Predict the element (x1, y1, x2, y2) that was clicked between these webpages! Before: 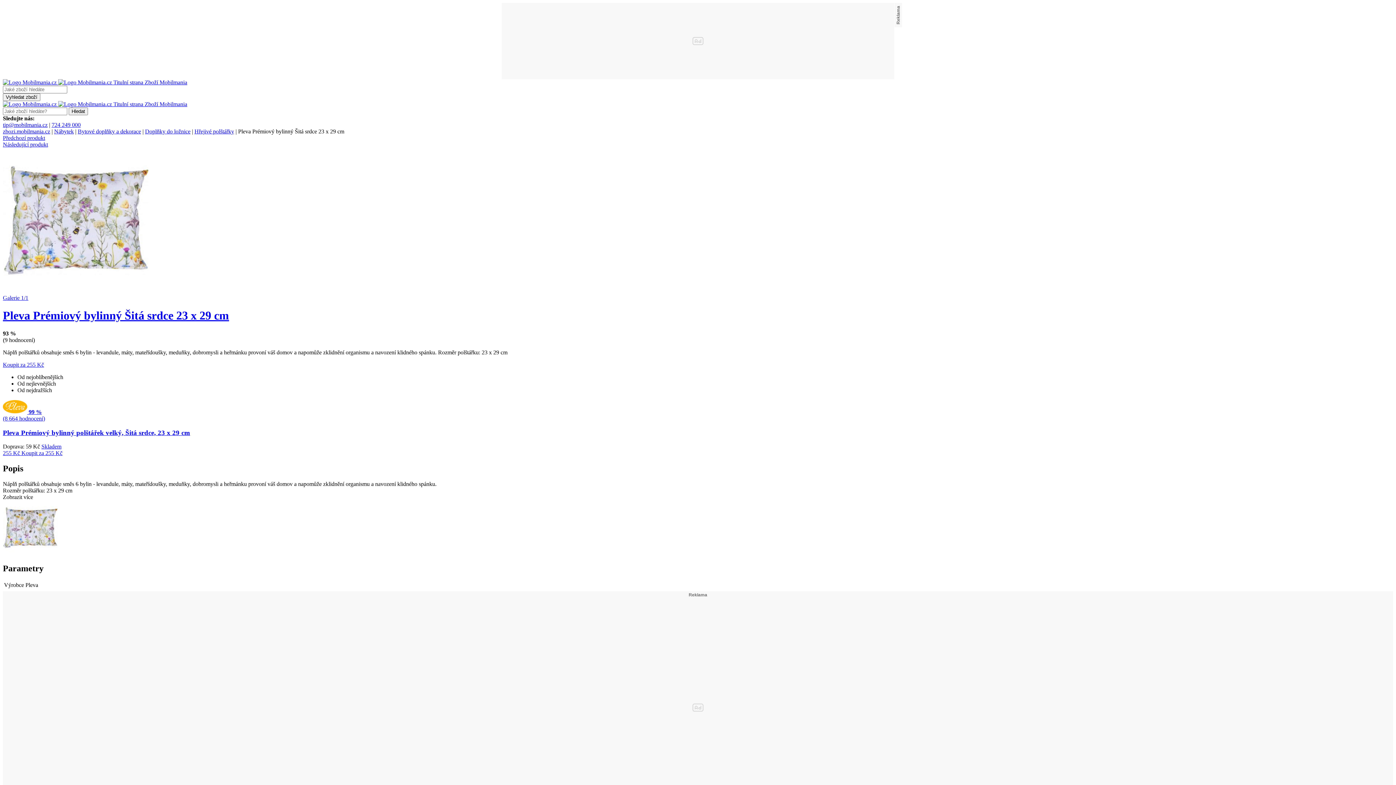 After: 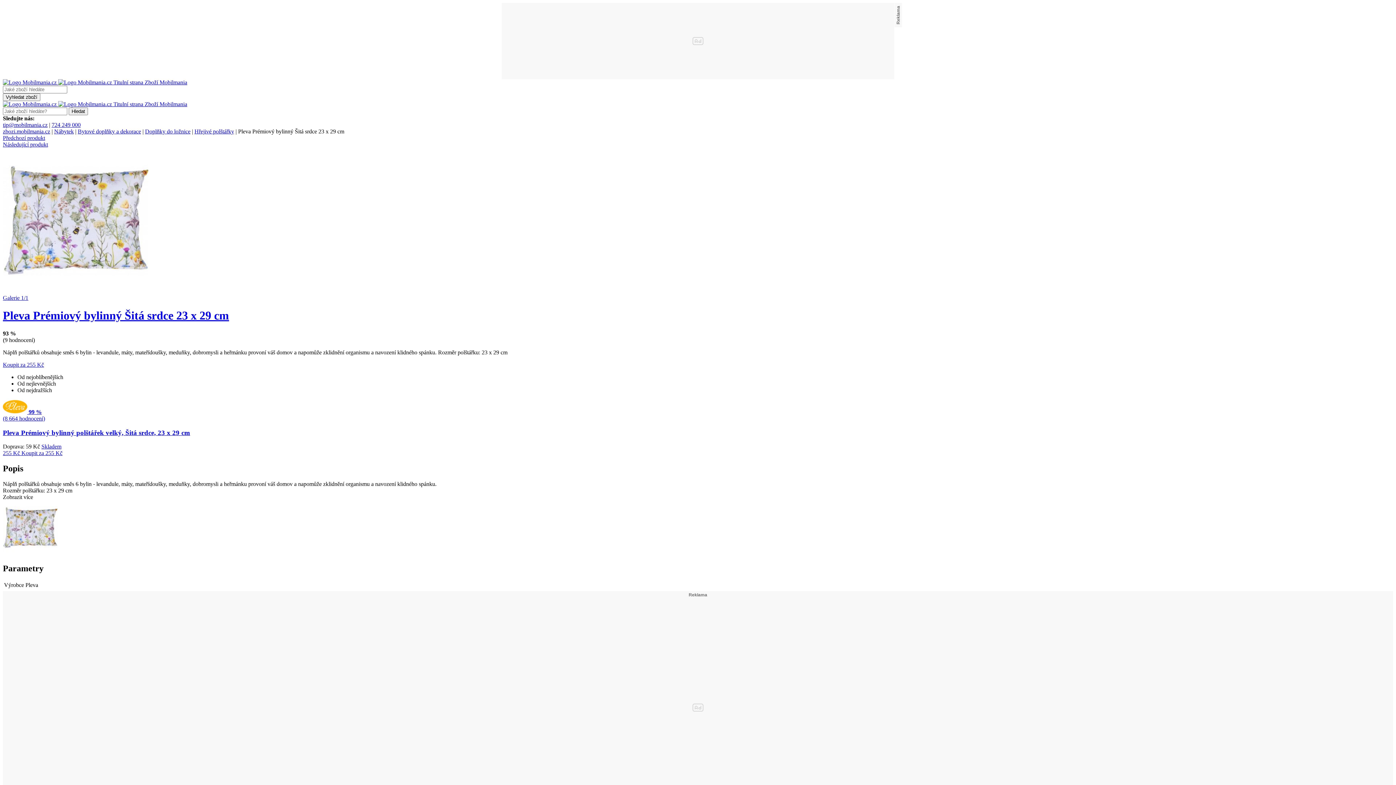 Action: bbox: (2, 121, 47, 128) label: tip@mobilmania.cz